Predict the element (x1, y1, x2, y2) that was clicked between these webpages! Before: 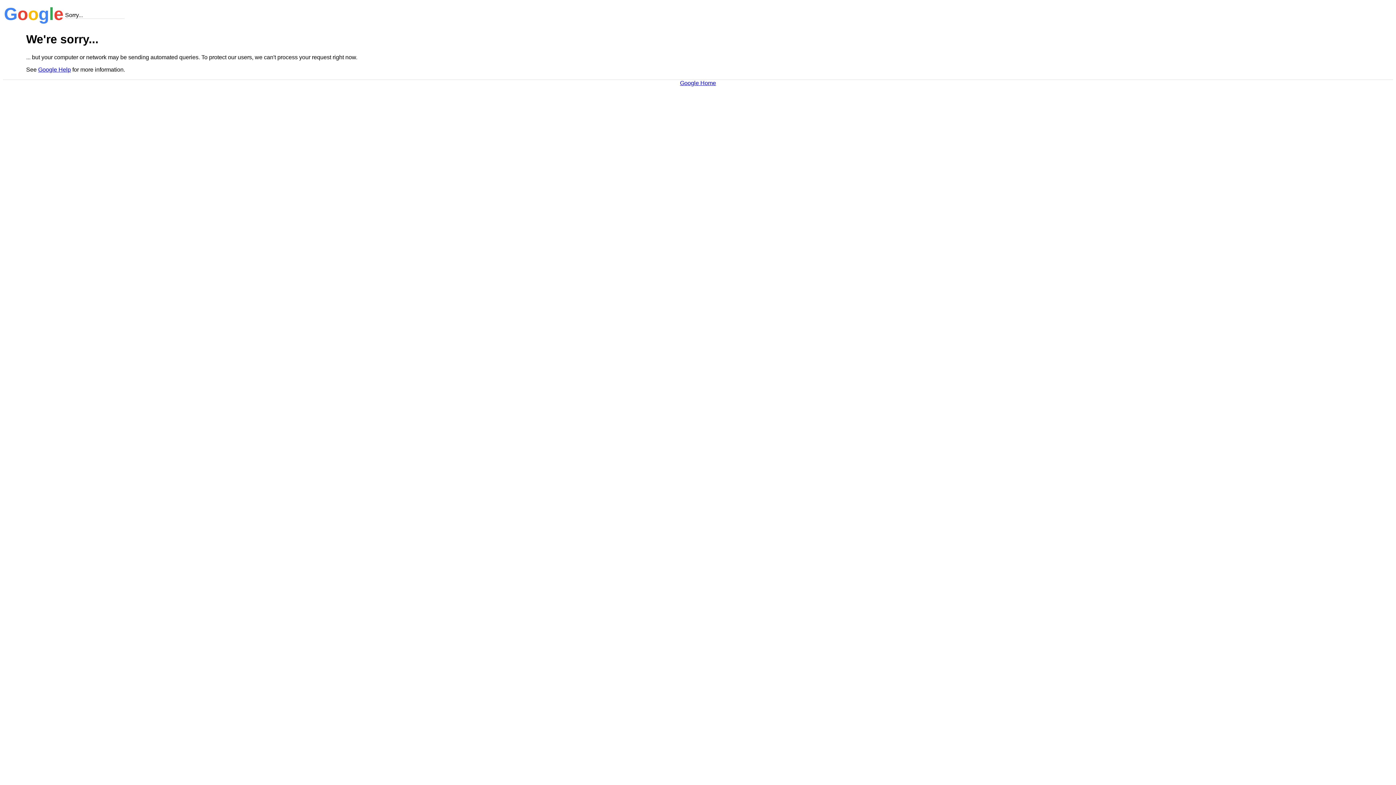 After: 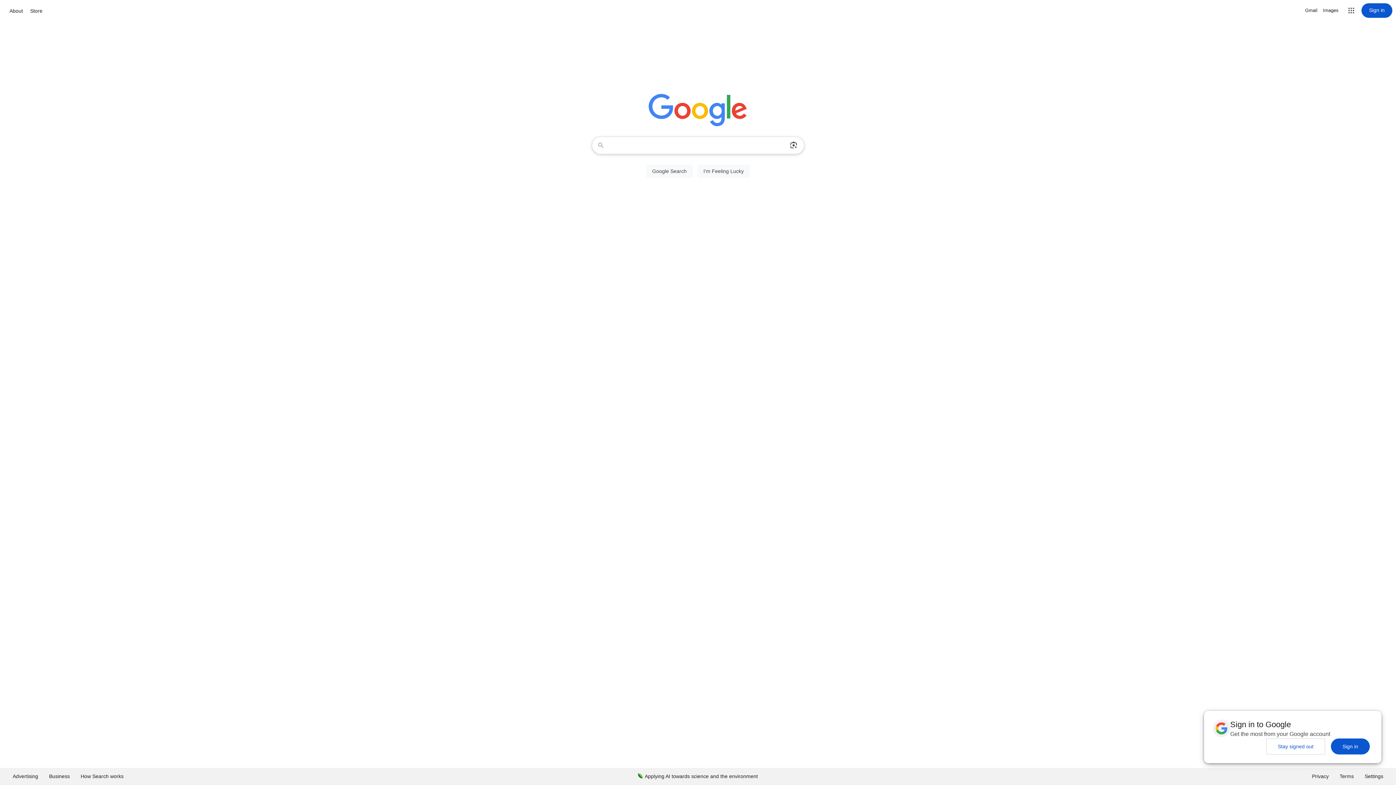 Action: bbox: (680, 79, 716, 86) label: Google Home